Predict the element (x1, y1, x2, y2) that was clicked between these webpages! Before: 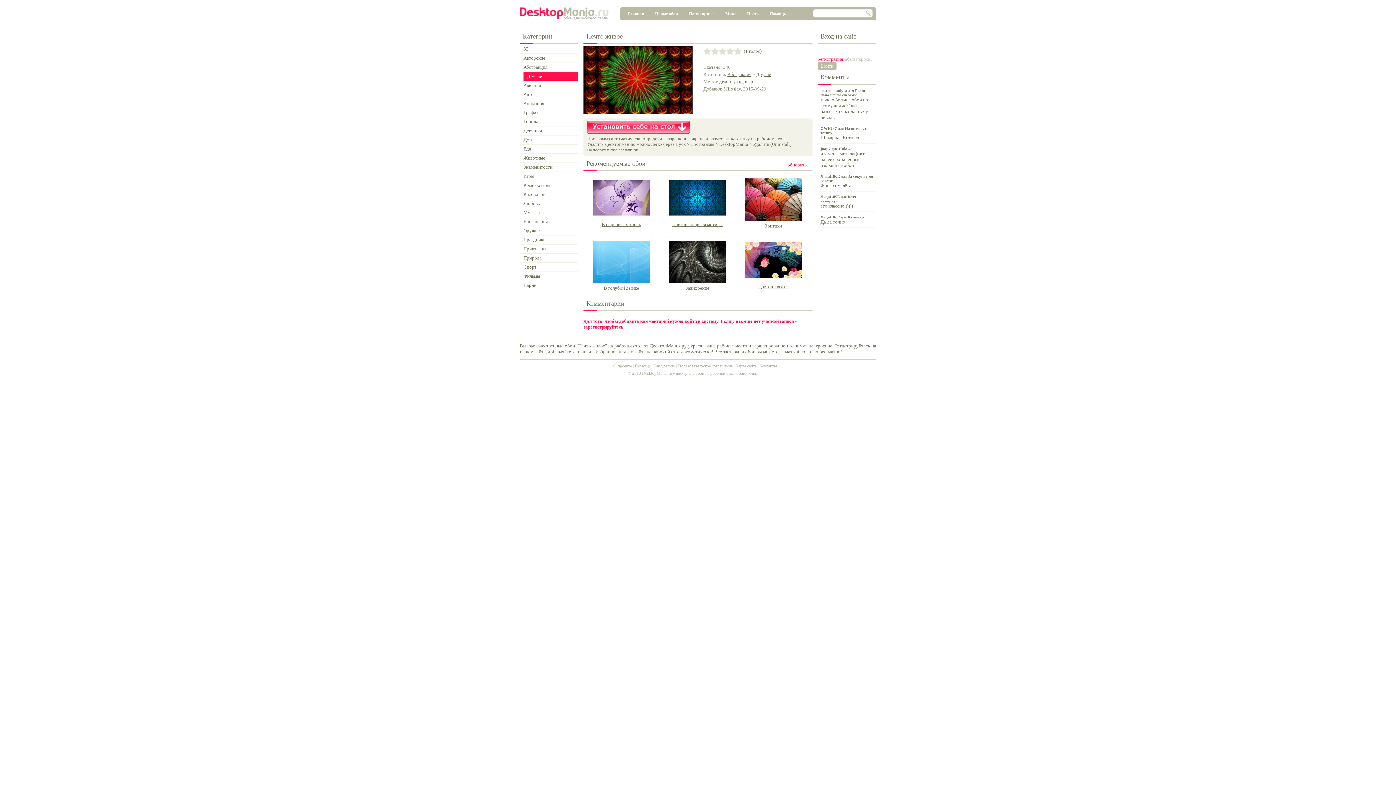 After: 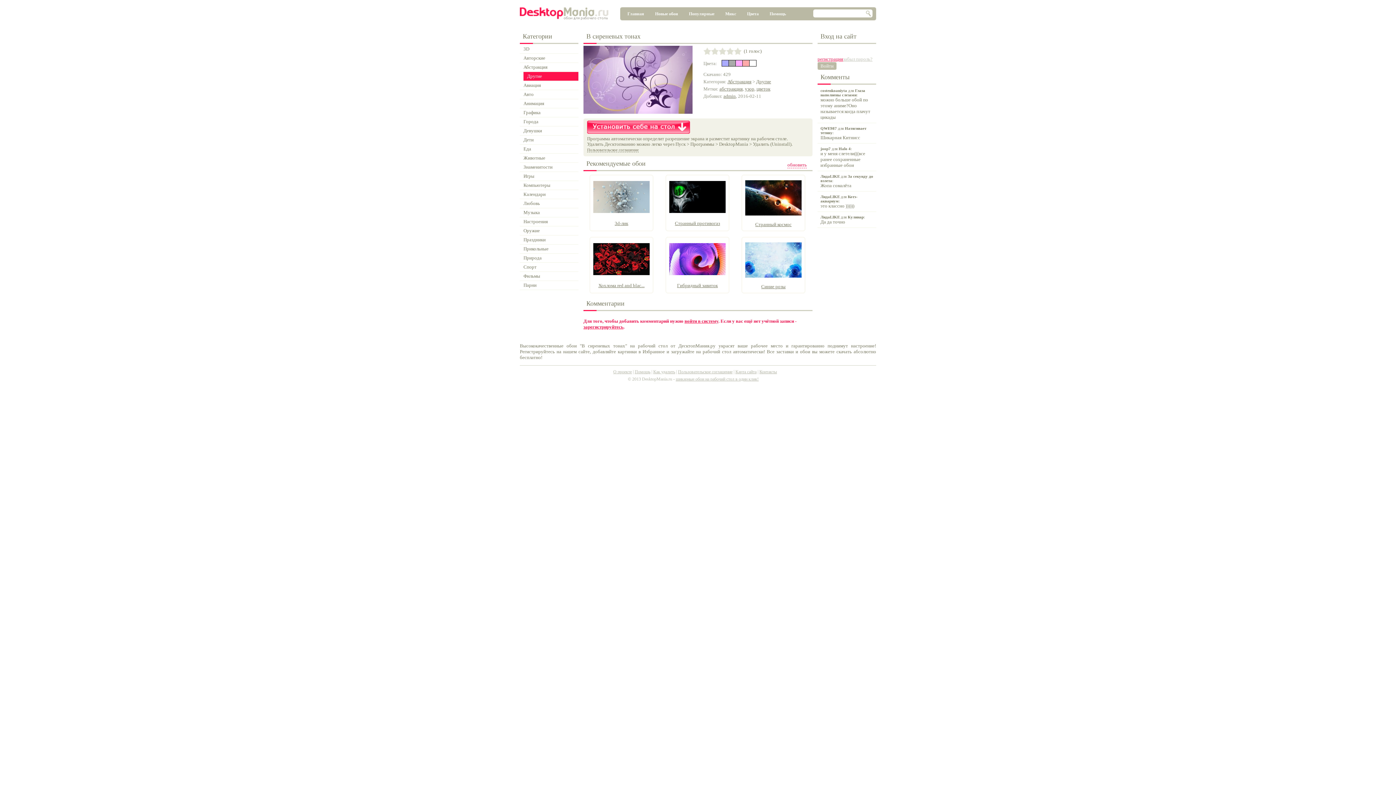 Action: bbox: (589, 180, 653, 215)